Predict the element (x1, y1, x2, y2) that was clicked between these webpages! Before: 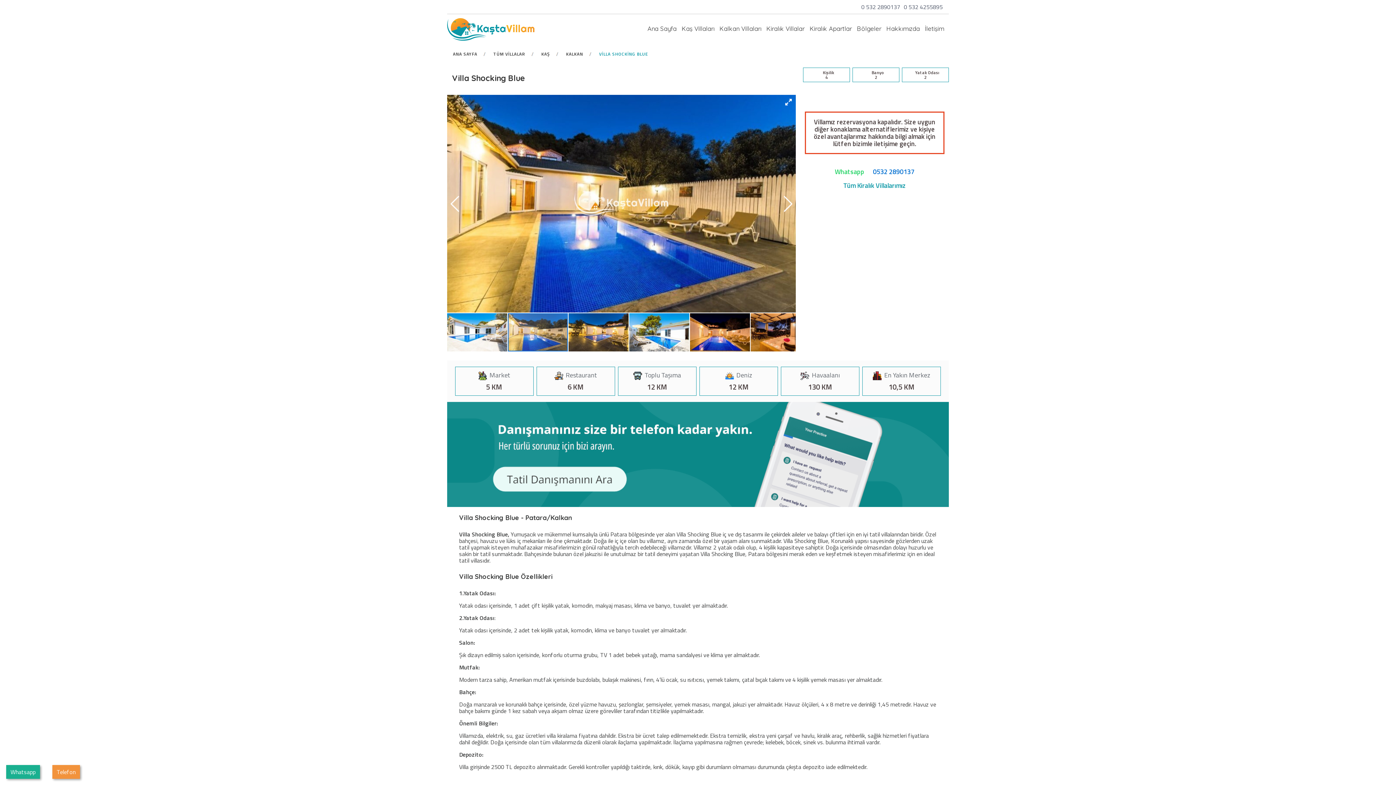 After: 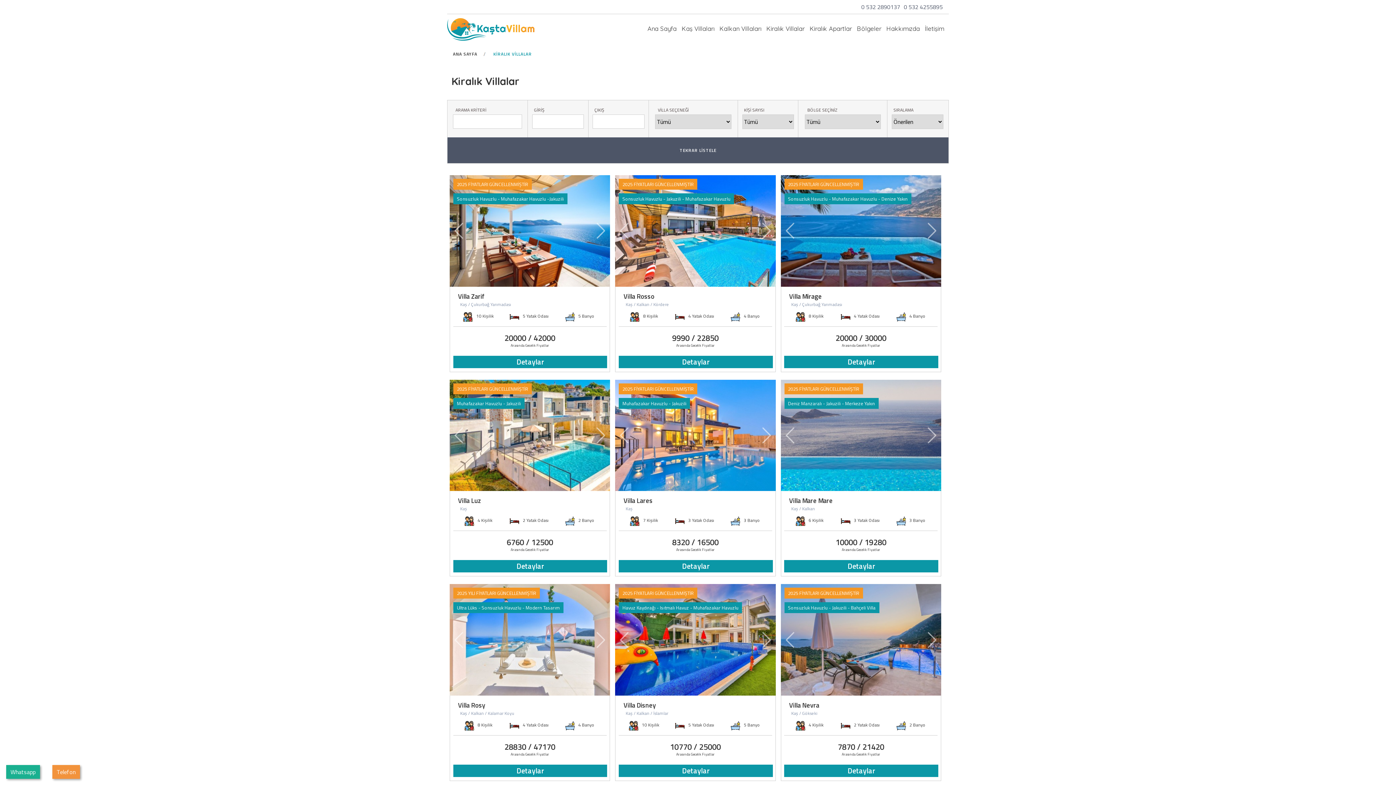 Action: bbox: (843, 180, 906, 190) label: Tüm Kiralık Villalarımız